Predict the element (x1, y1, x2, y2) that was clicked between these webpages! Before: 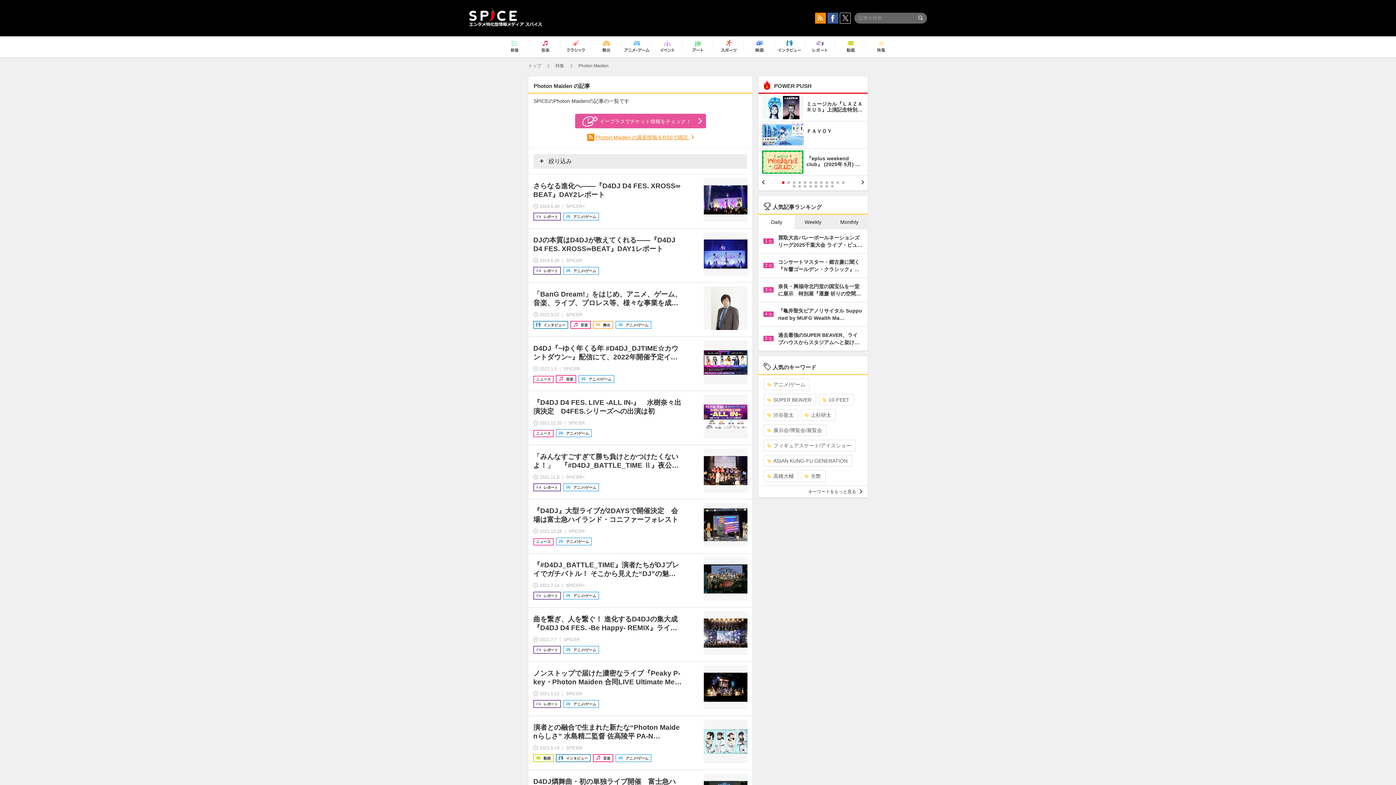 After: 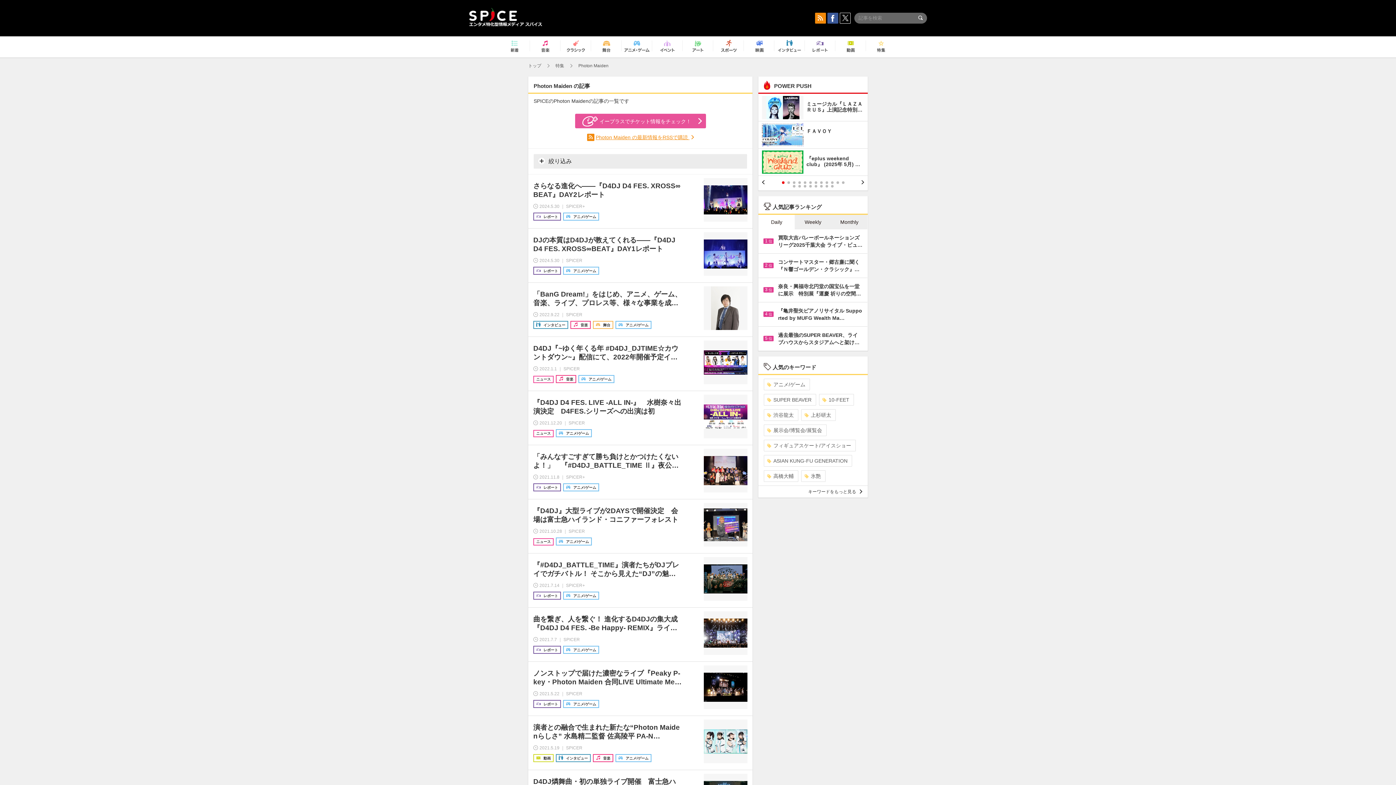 Action: bbox: (839, 12, 850, 23)